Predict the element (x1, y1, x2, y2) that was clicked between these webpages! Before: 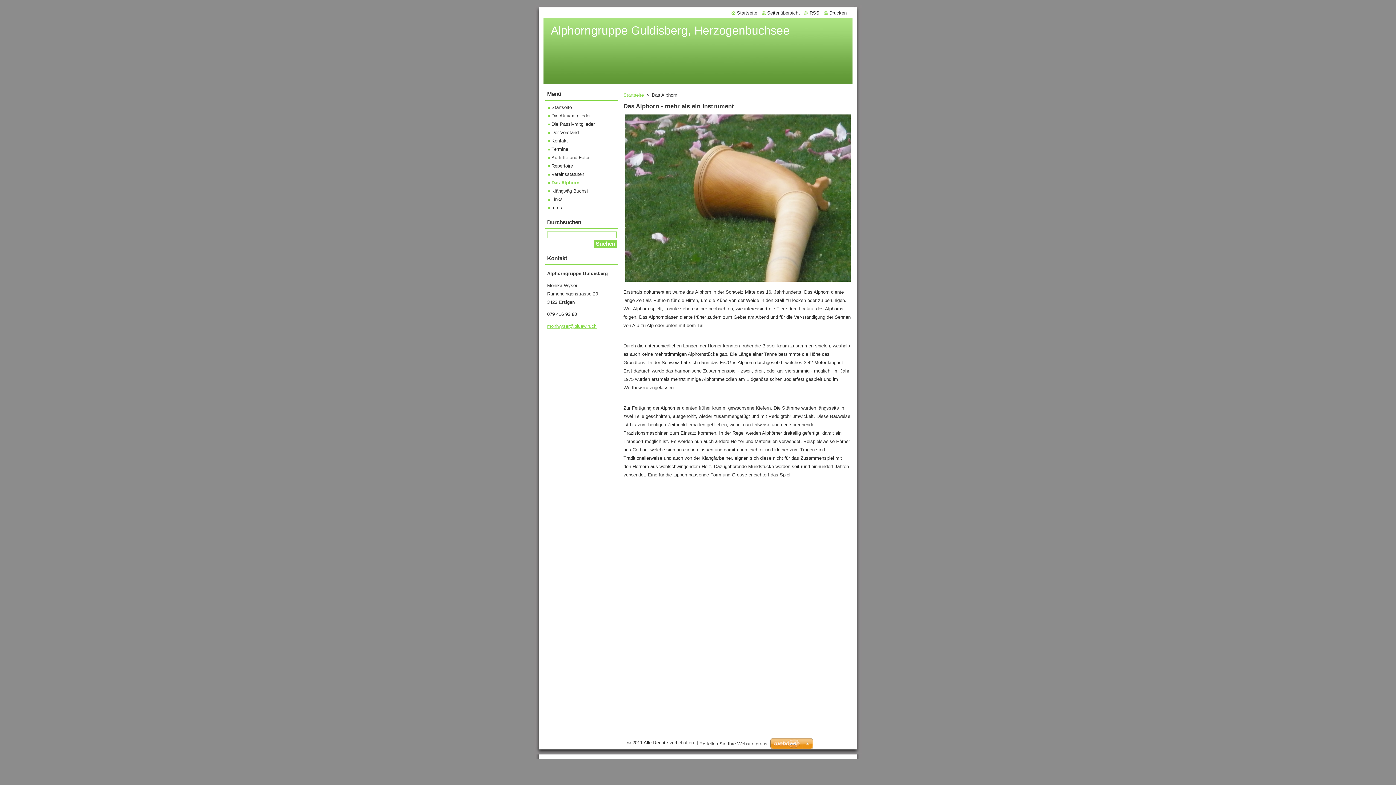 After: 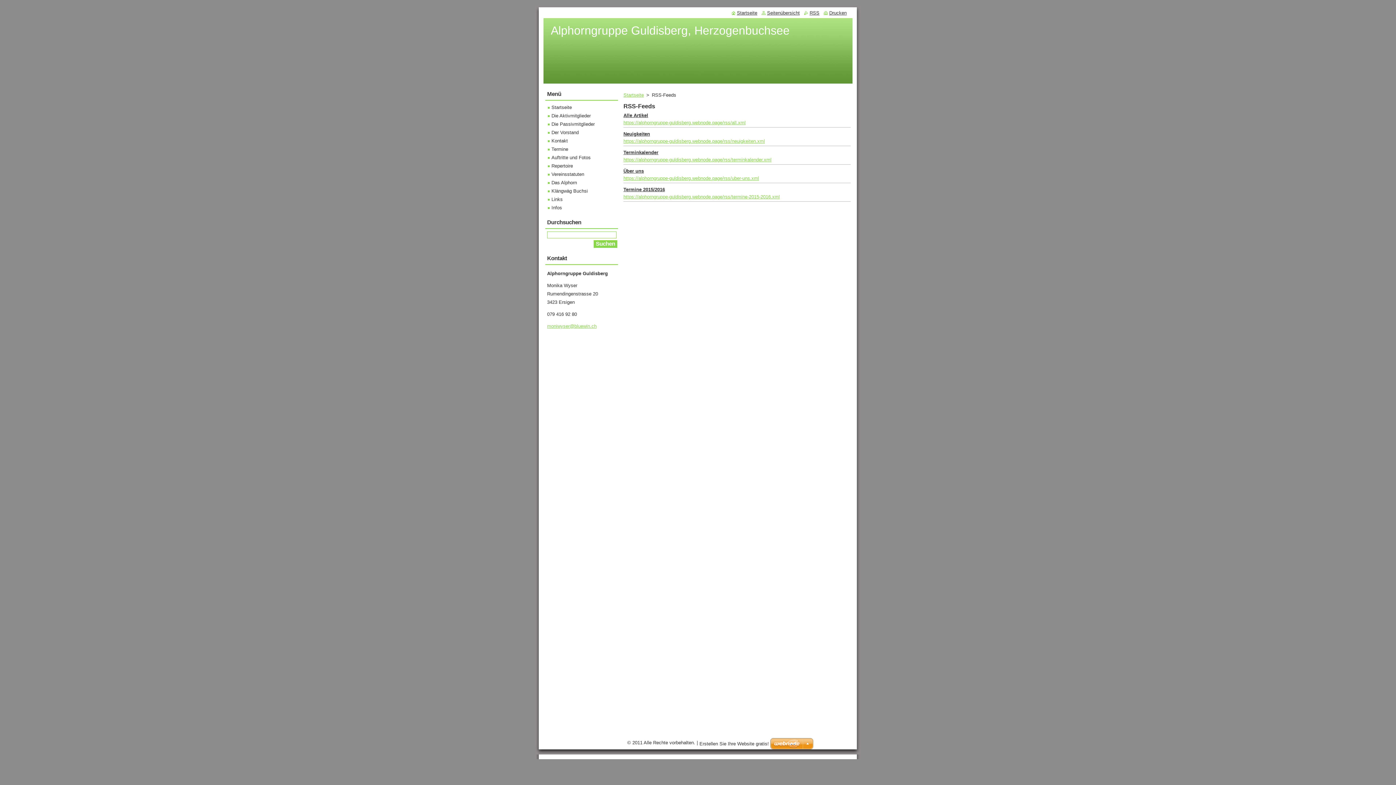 Action: label: RSS bbox: (804, 10, 819, 15)